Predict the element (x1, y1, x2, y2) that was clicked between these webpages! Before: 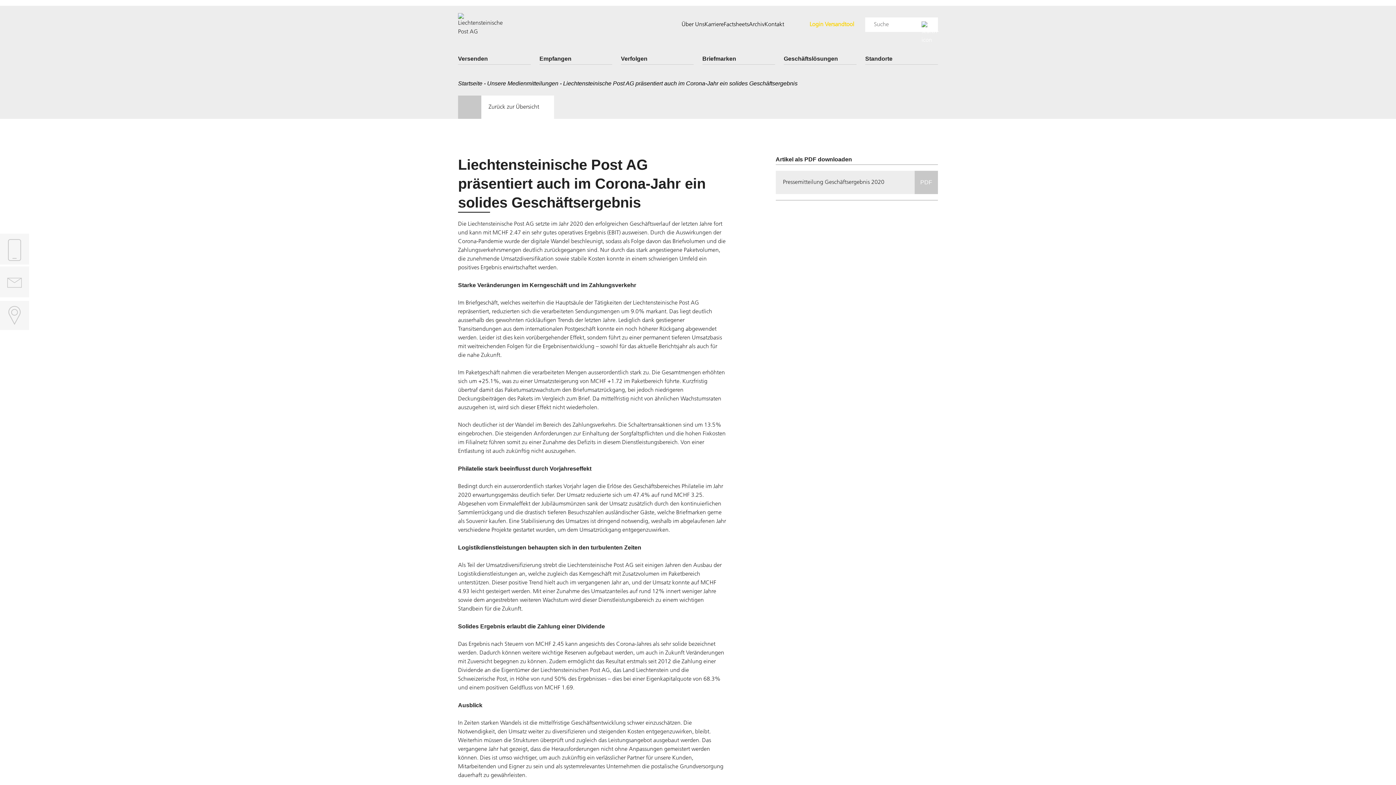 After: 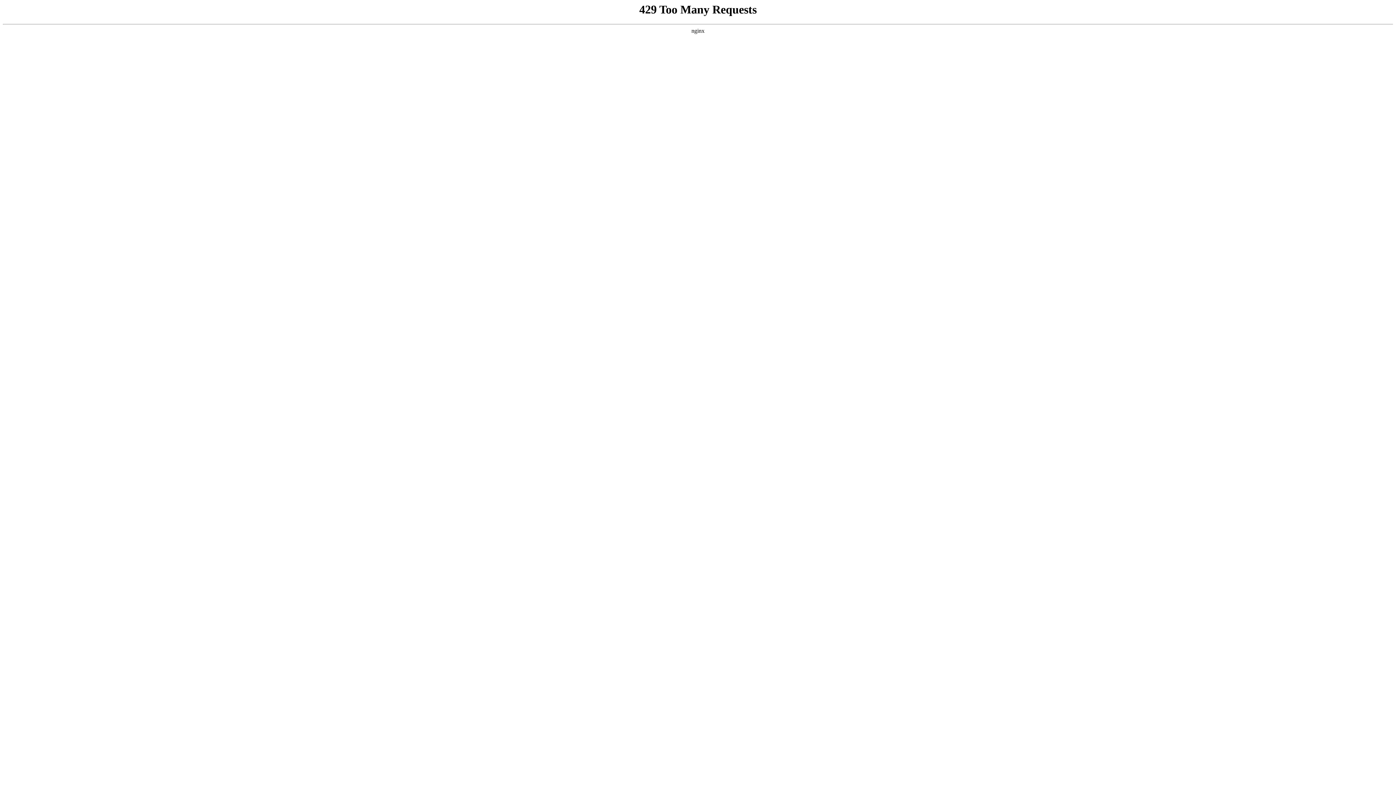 Action: label: Geschäftslösungen bbox: (784, 53, 856, 64)